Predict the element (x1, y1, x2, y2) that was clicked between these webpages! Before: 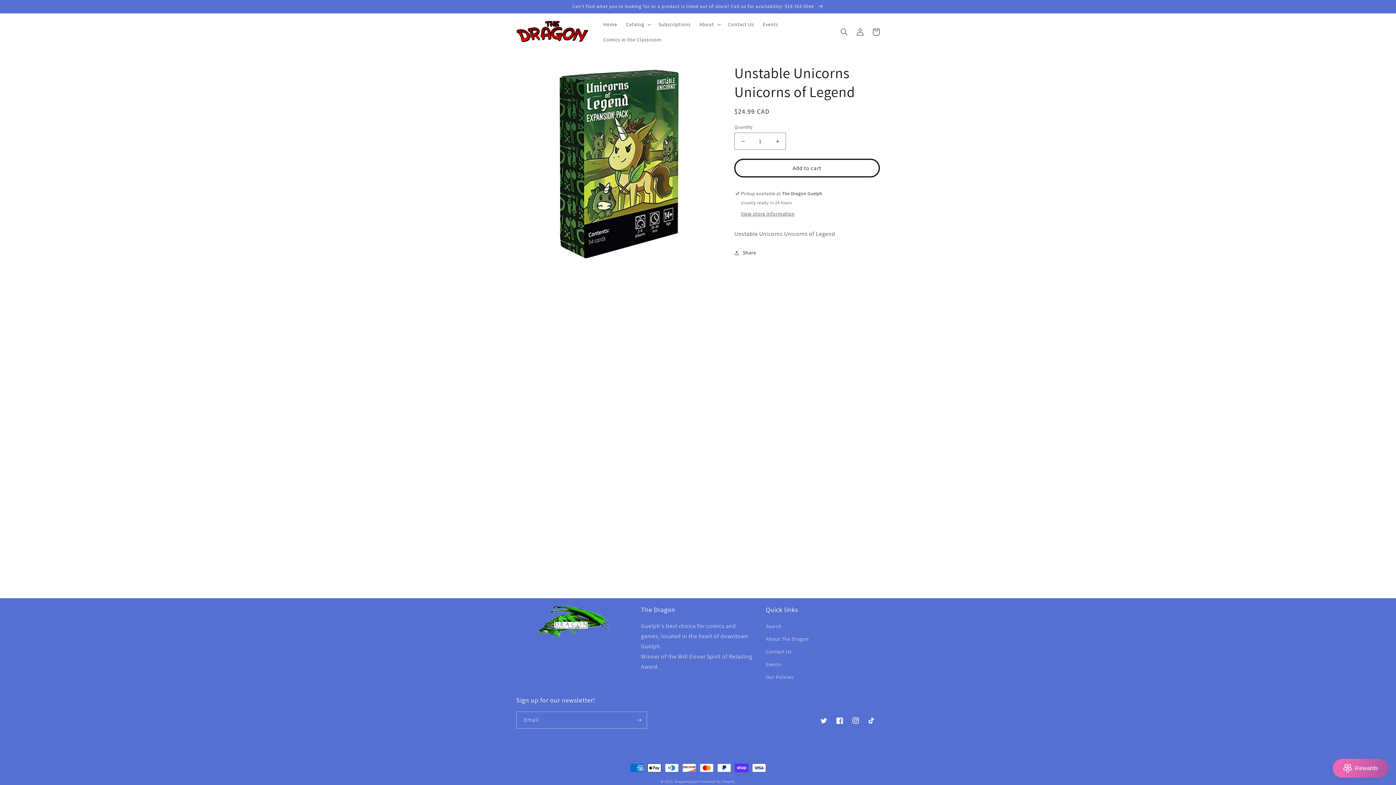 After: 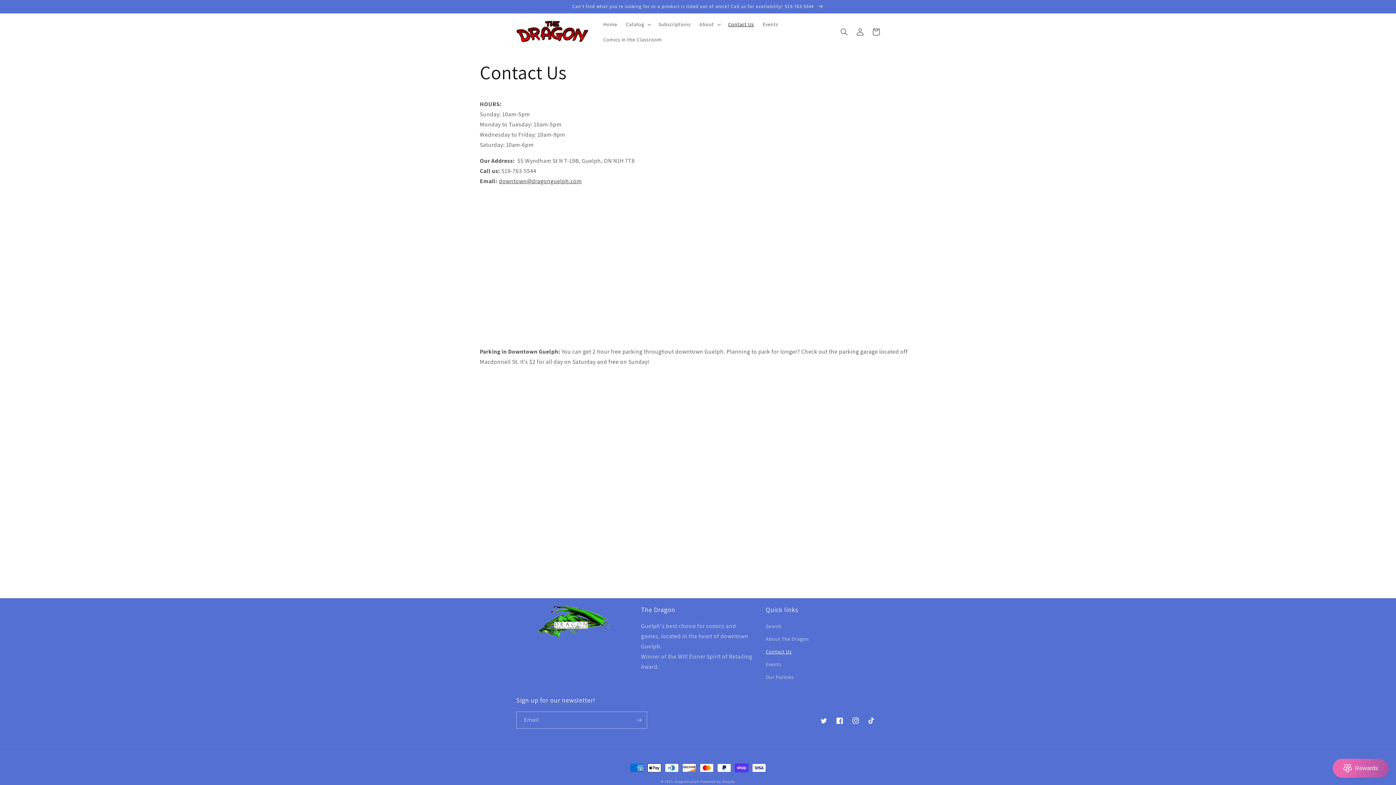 Action: bbox: (766, 645, 791, 658) label: Contact Us